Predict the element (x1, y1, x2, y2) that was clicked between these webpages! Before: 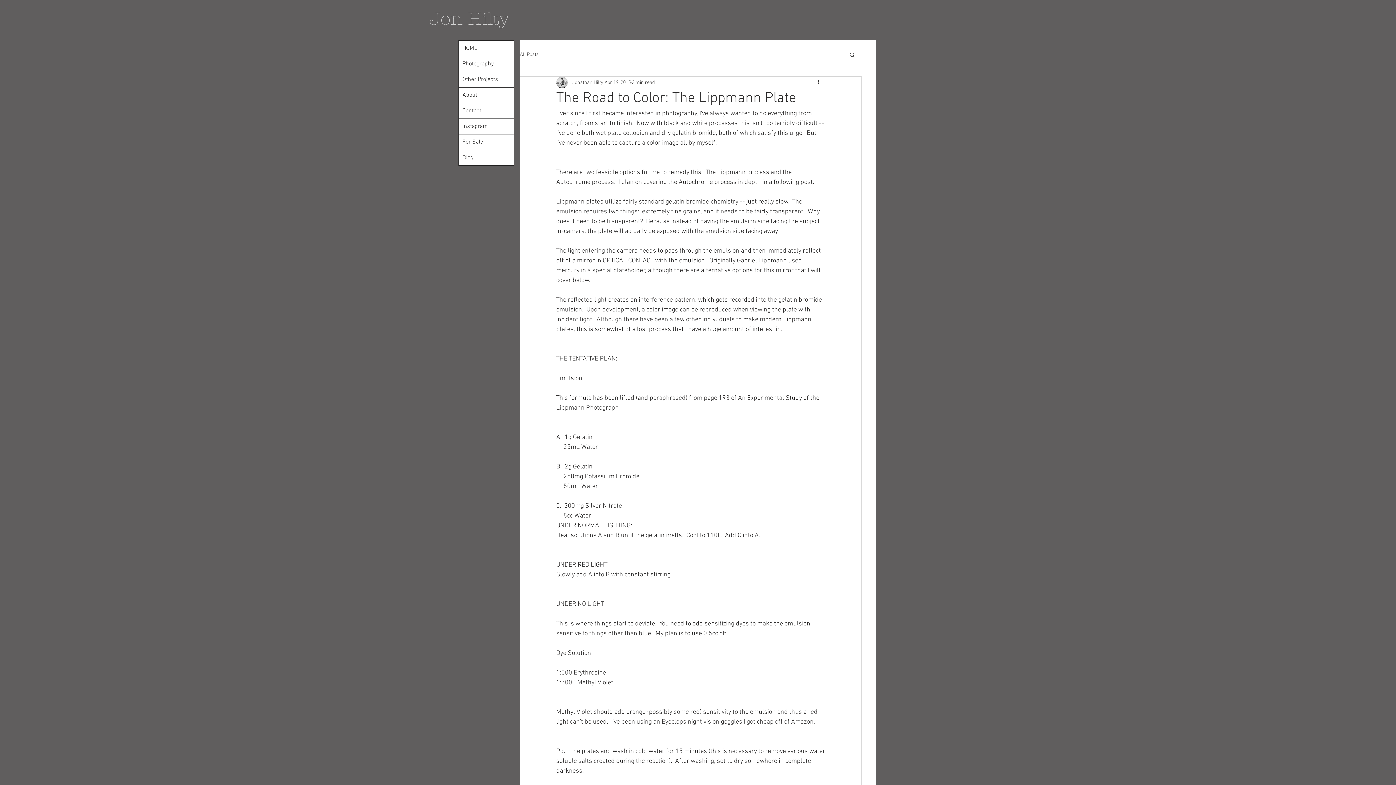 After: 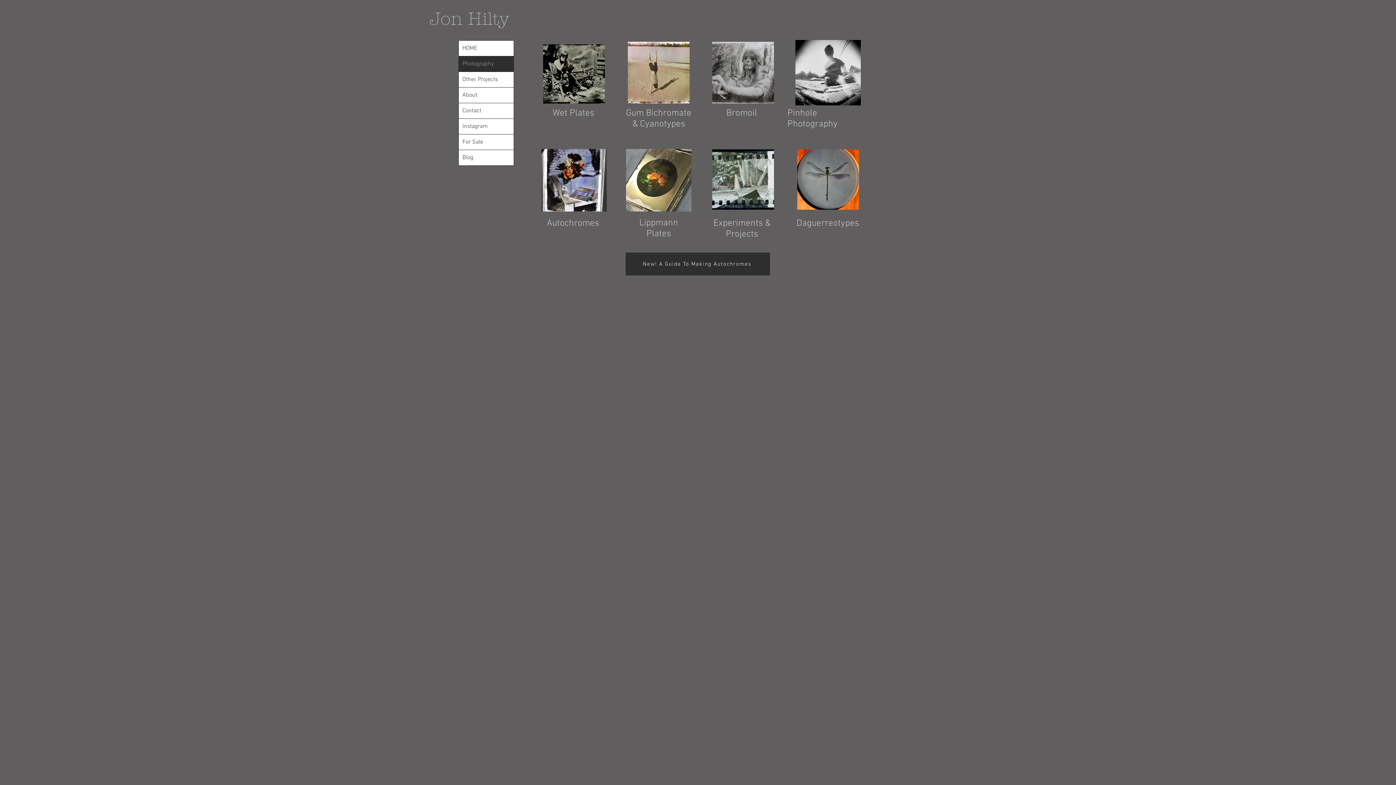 Action: label: Photography bbox: (458, 56, 513, 71)